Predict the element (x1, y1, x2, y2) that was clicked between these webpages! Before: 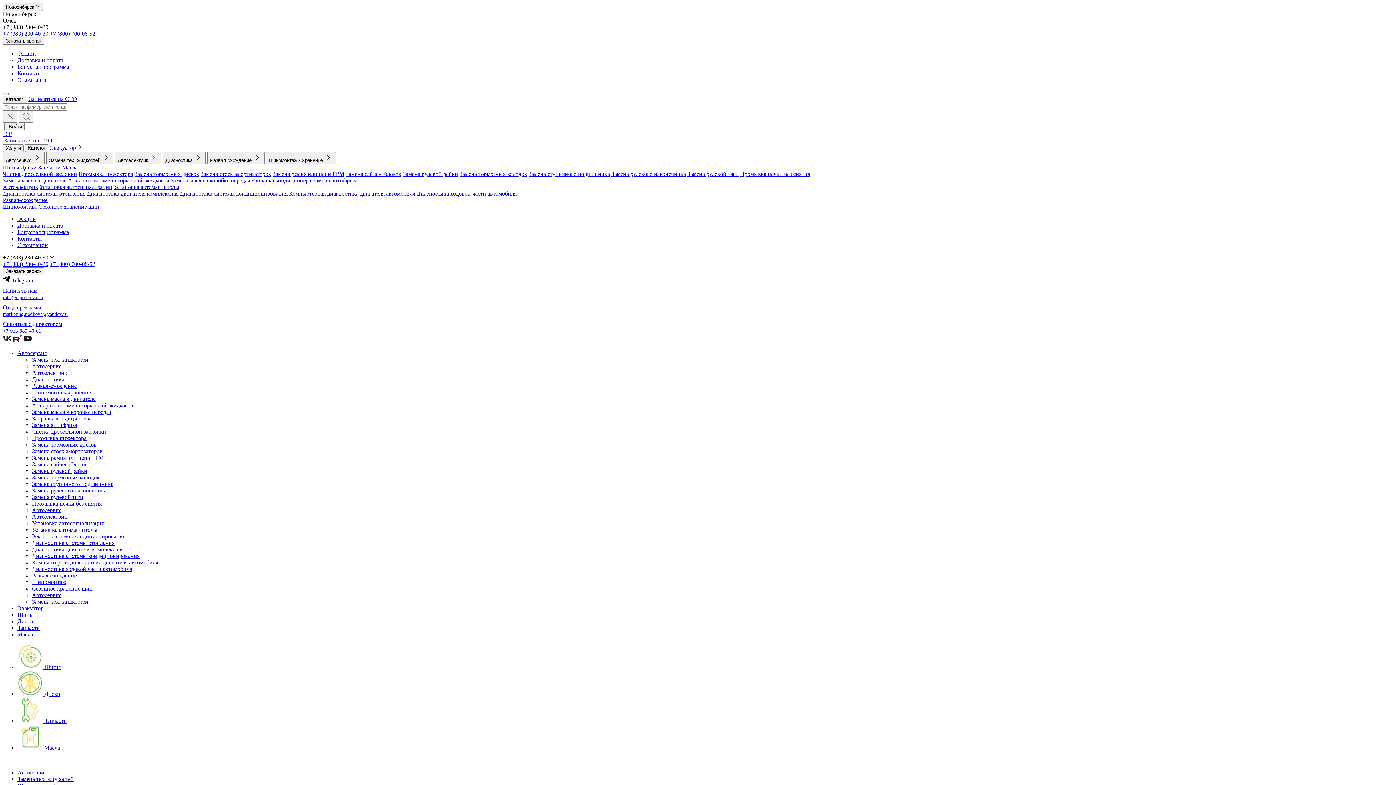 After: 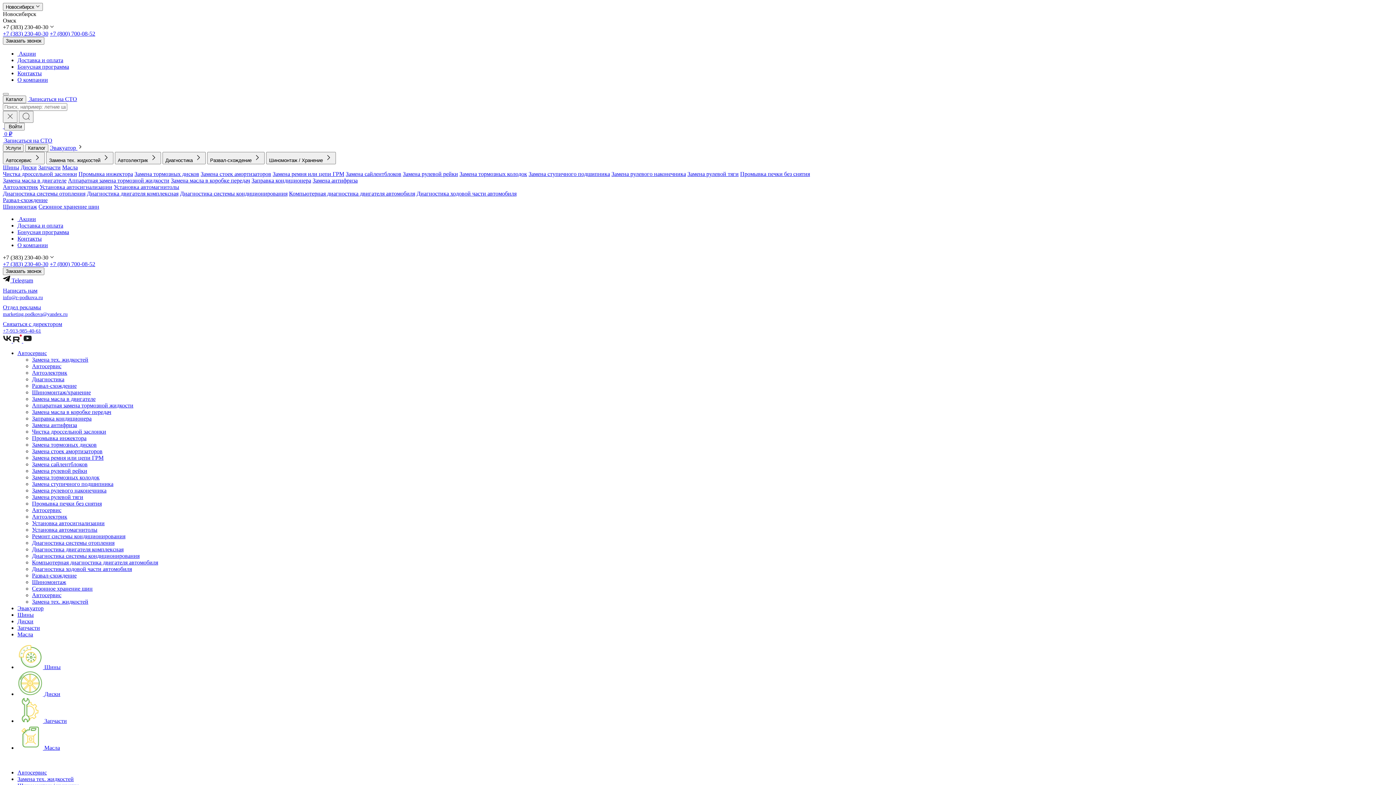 Action: bbox: (2, 337, 13, 344) label:  